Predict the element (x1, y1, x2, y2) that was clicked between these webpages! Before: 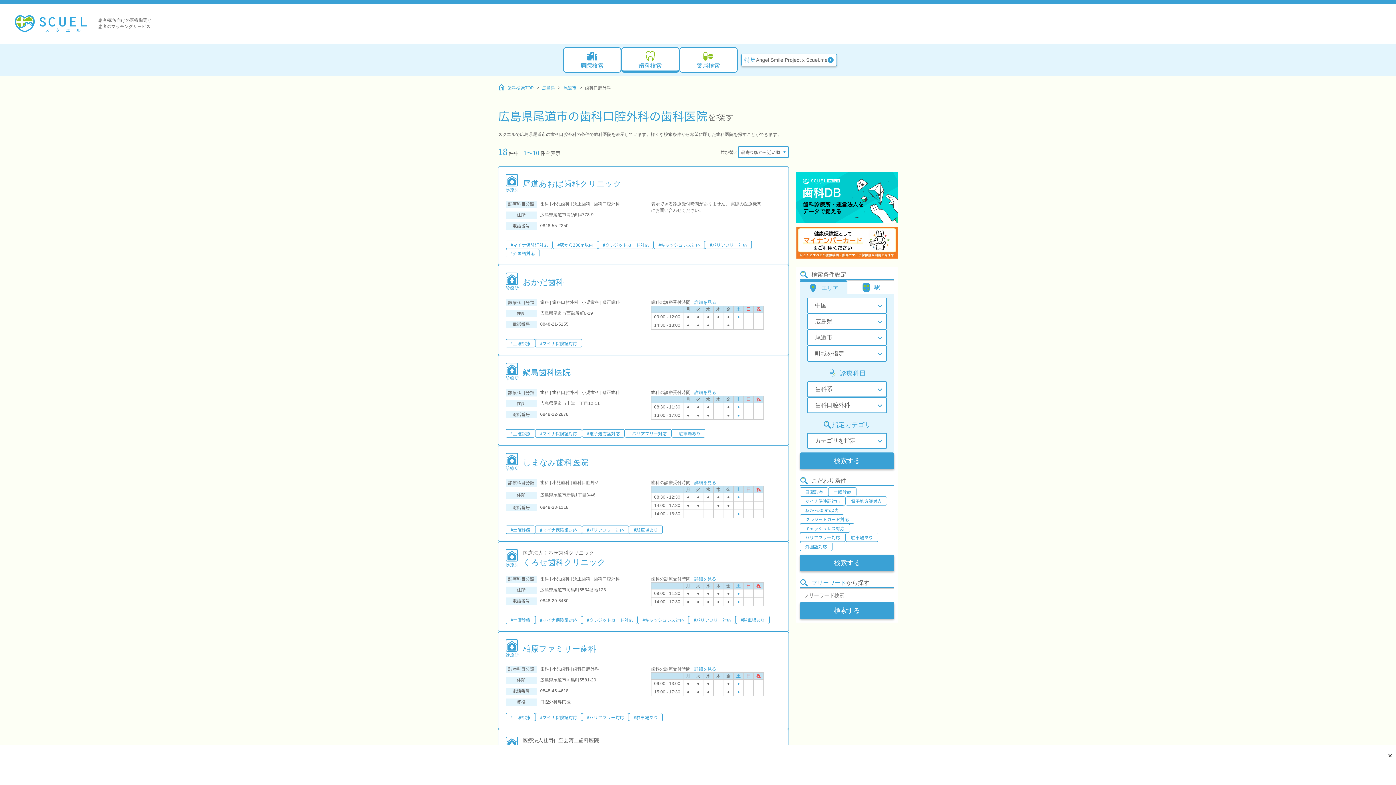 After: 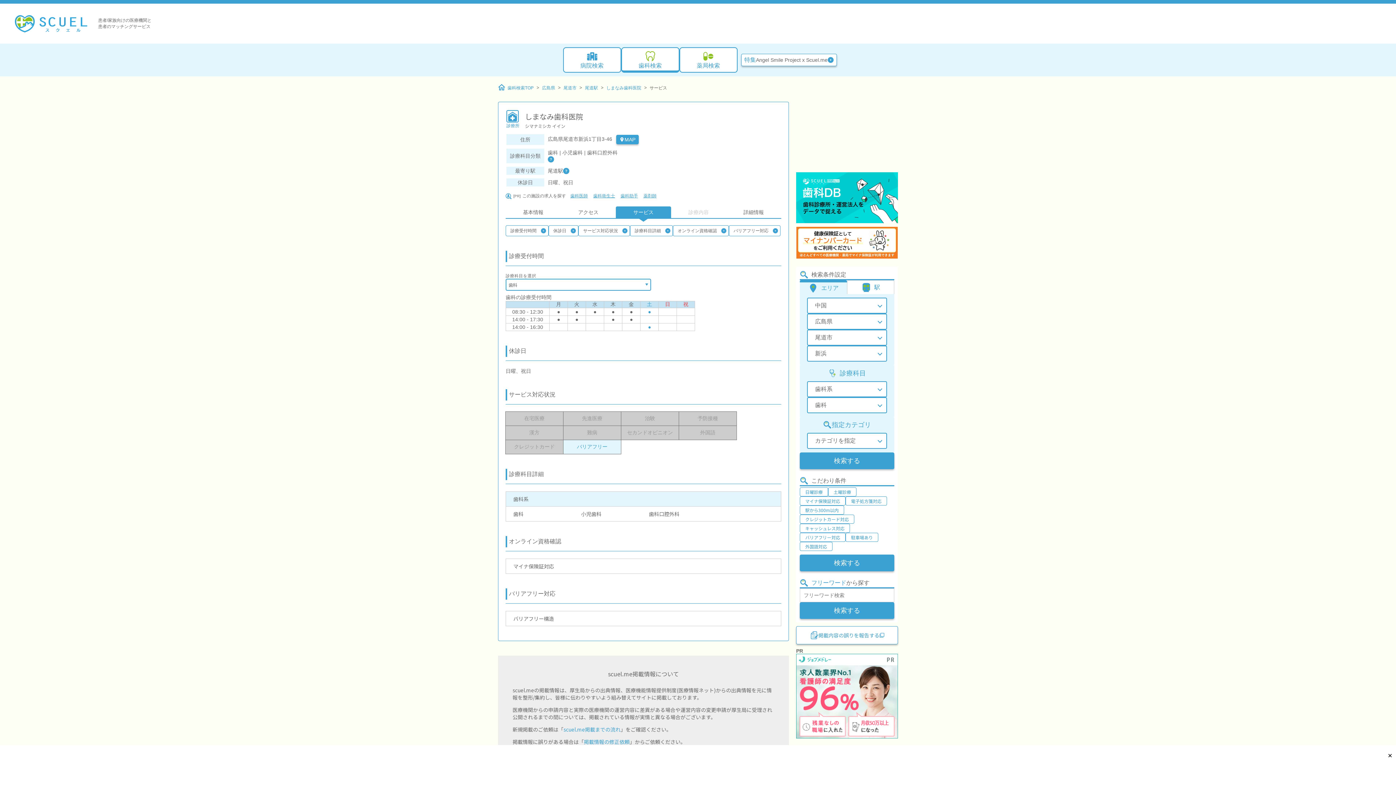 Action: label: 詳細を見る bbox: (694, 480, 716, 485)